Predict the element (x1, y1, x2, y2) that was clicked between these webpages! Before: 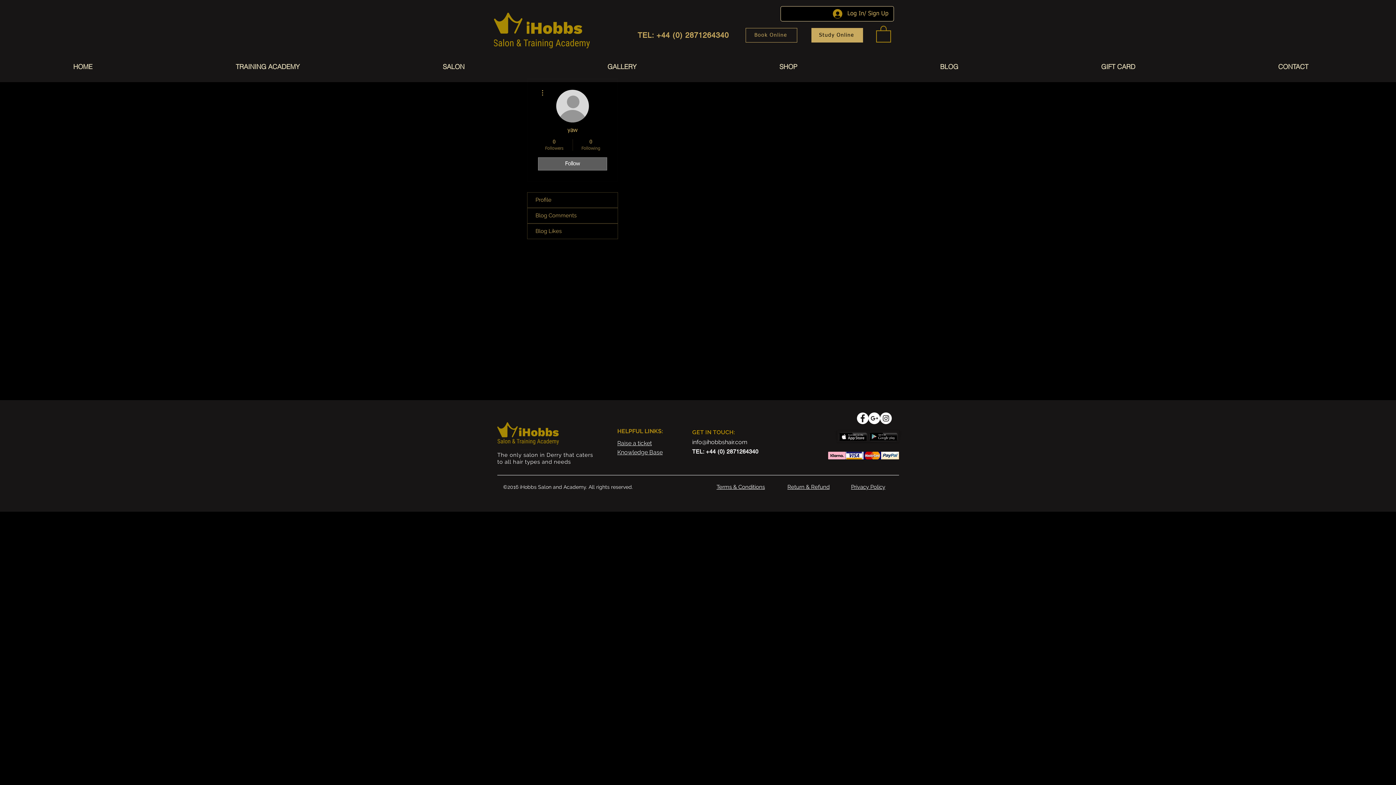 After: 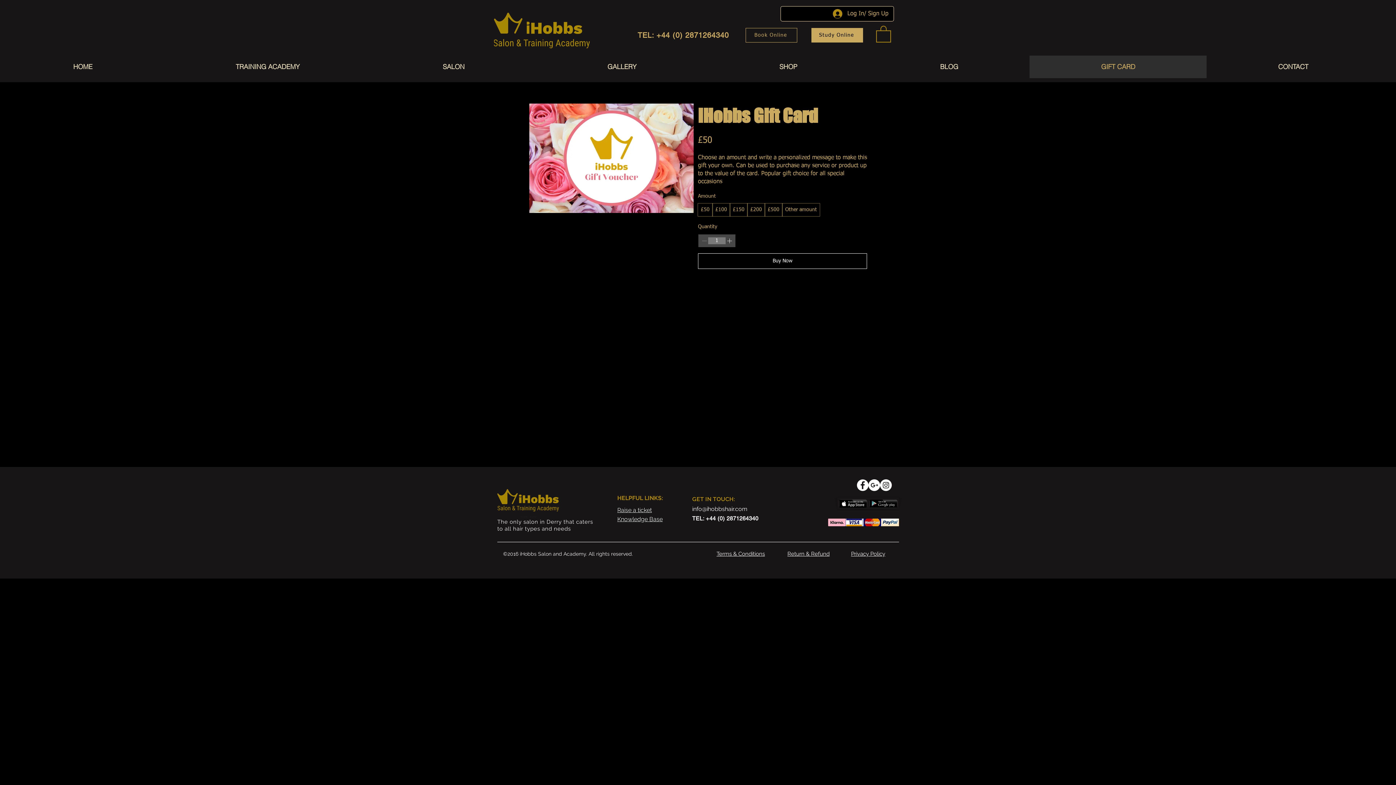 Action: label: GIFT CARD bbox: (1029, 55, 1206, 78)